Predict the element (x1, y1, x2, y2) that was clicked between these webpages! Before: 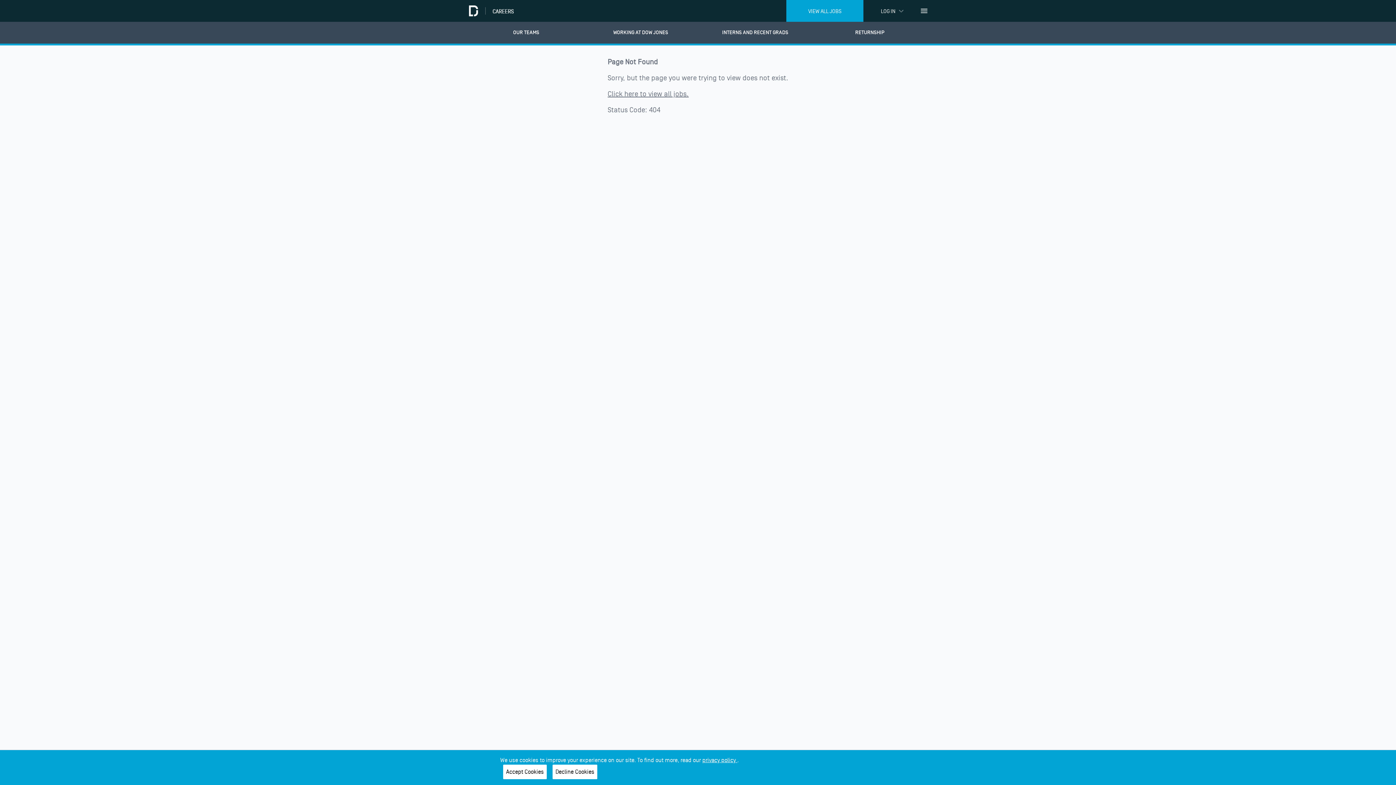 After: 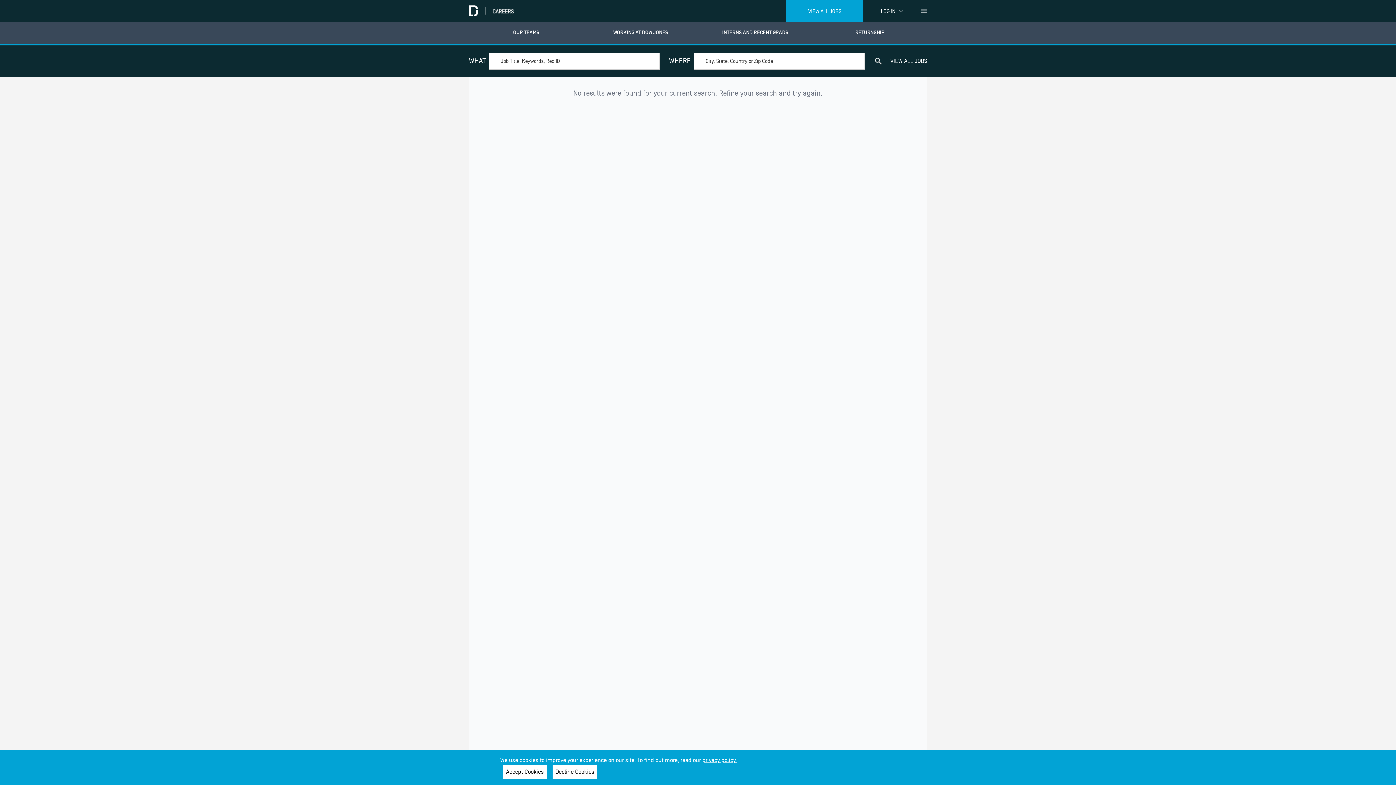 Action: bbox: (786, 0, 863, 21) label: VIEW ALL JOBS